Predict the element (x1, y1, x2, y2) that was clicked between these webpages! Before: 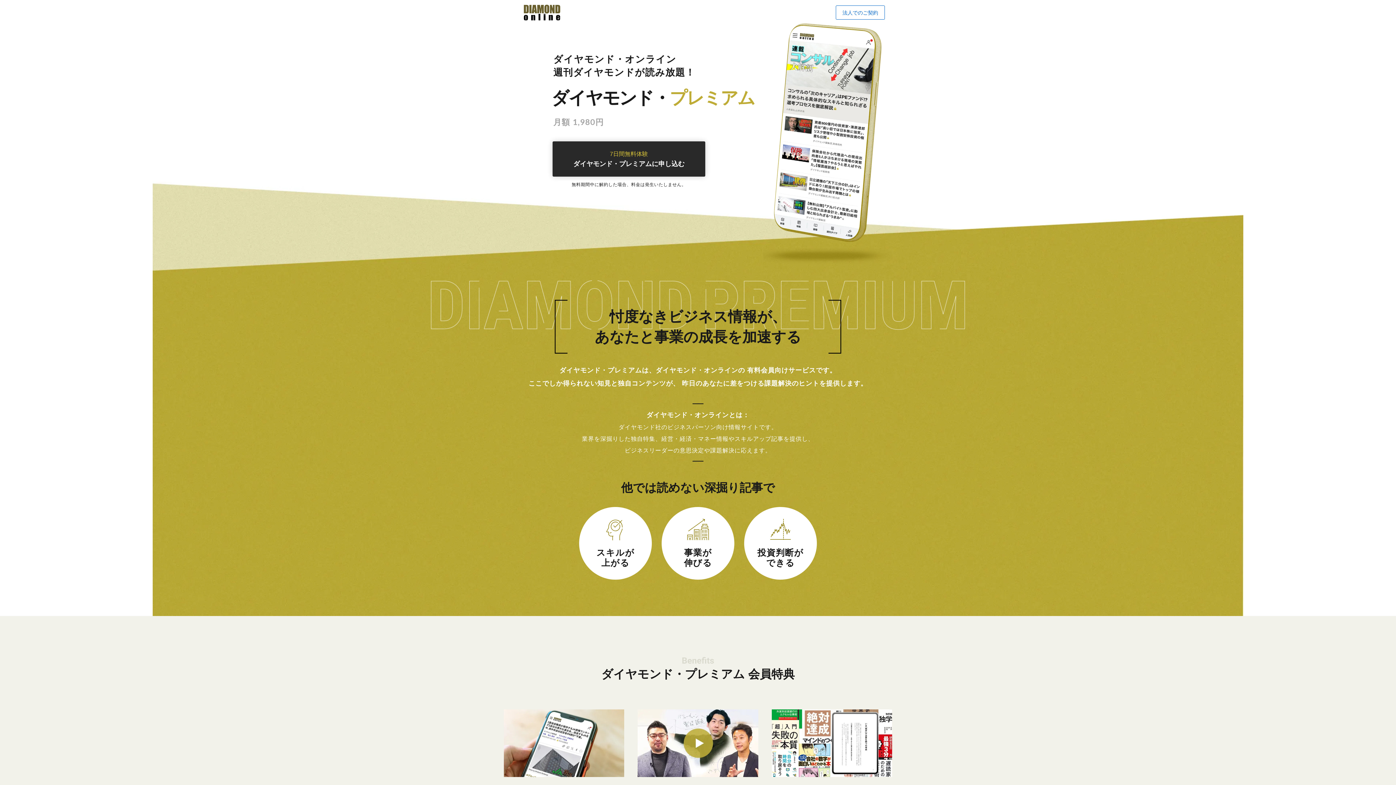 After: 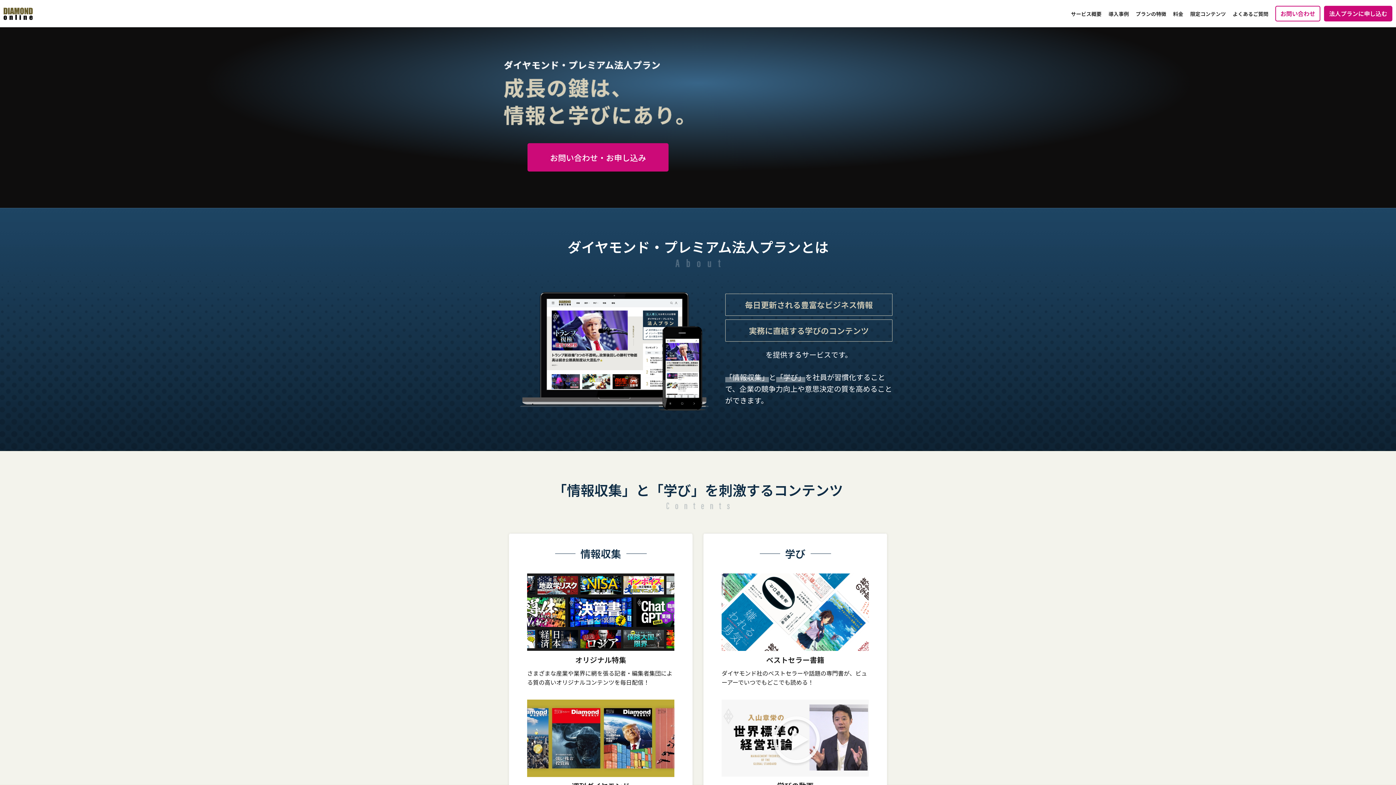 Action: bbox: (836, 5, 885, 19) label: 法人でのご契約